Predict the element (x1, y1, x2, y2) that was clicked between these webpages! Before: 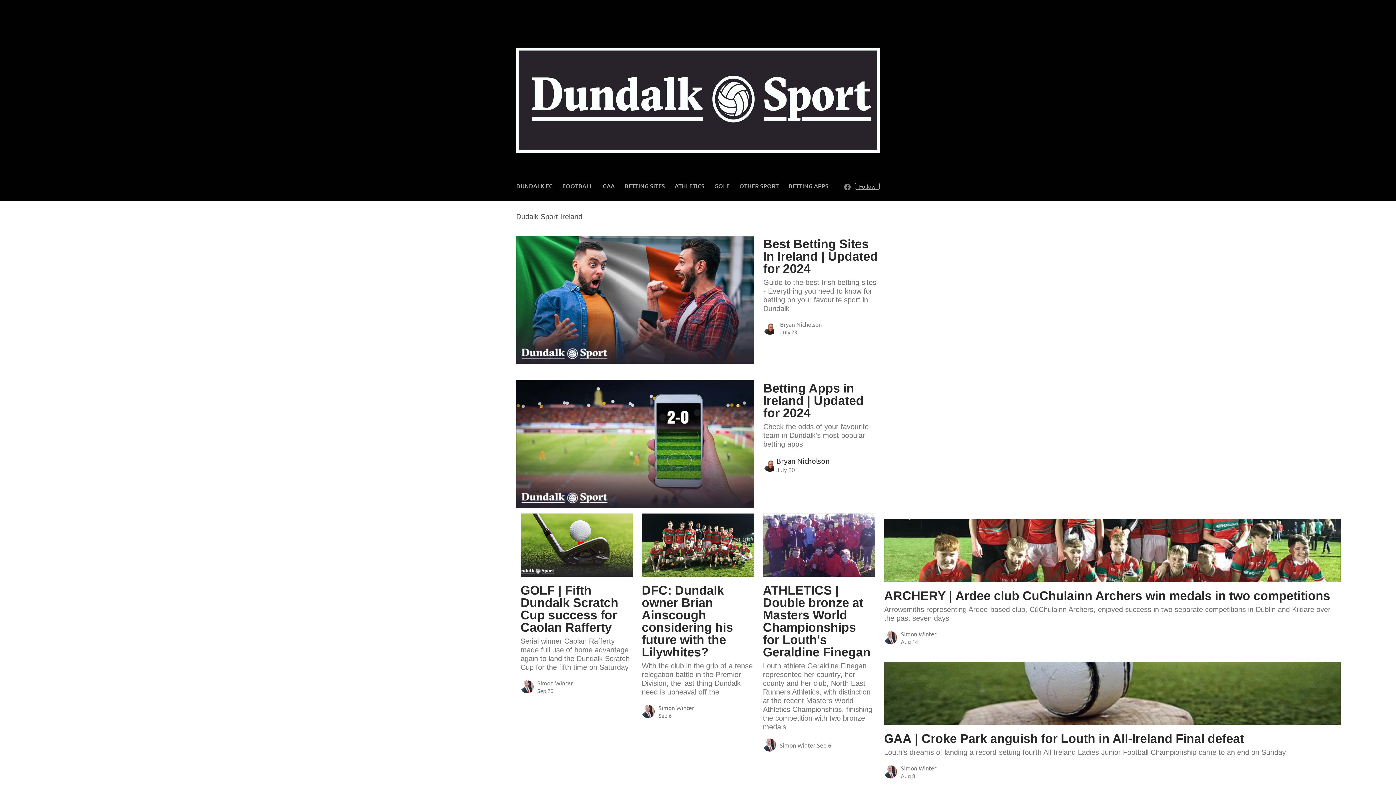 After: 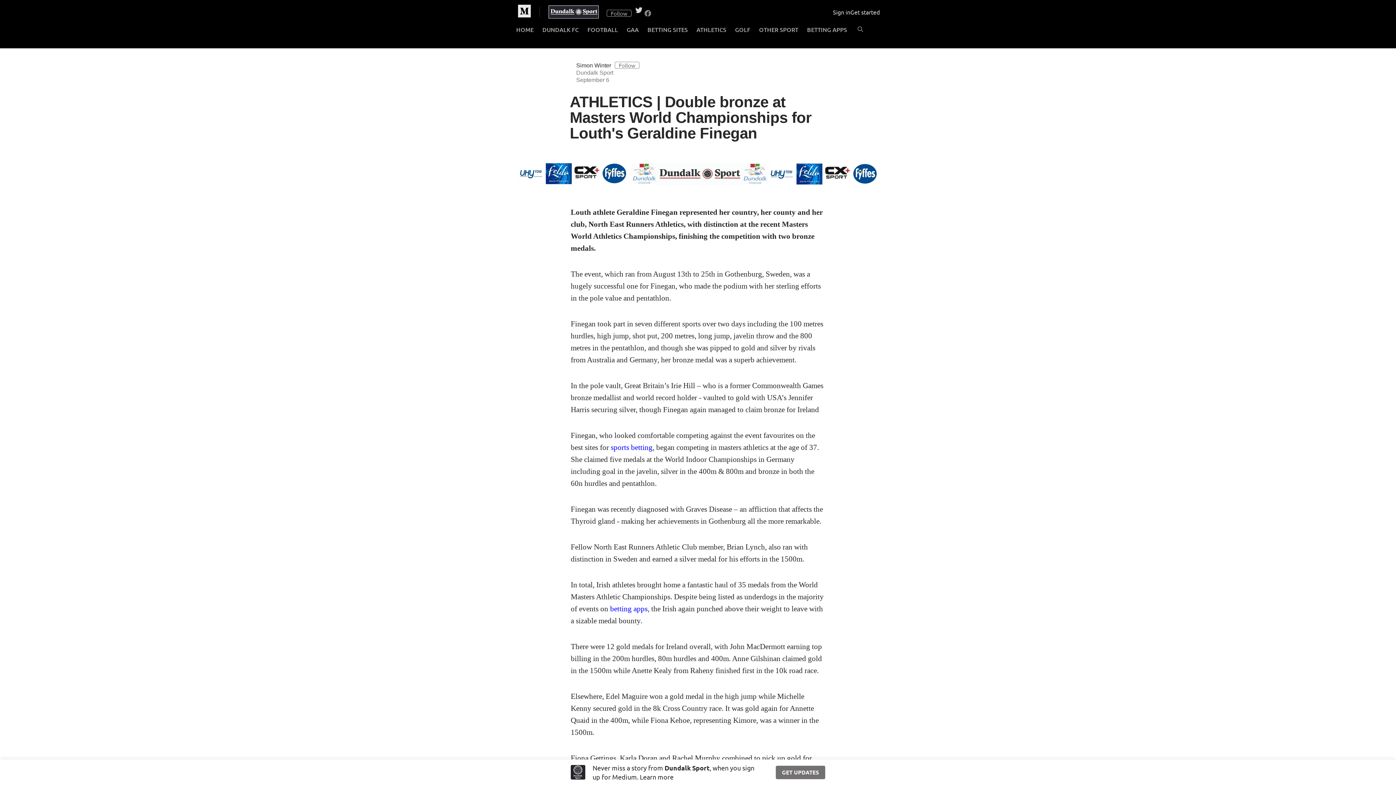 Action: bbox: (763, 582, 875, 731) label: ATHLETICS | Double bronze at Masters World Championships for Louth's Geraldine Finegan
Louth athlete Geraldine Finegan represented her country, her county and her club, North East Runners Athletics, with distinction at the recent Masters World Athletics Championships, finishing the competition with two bronze medals